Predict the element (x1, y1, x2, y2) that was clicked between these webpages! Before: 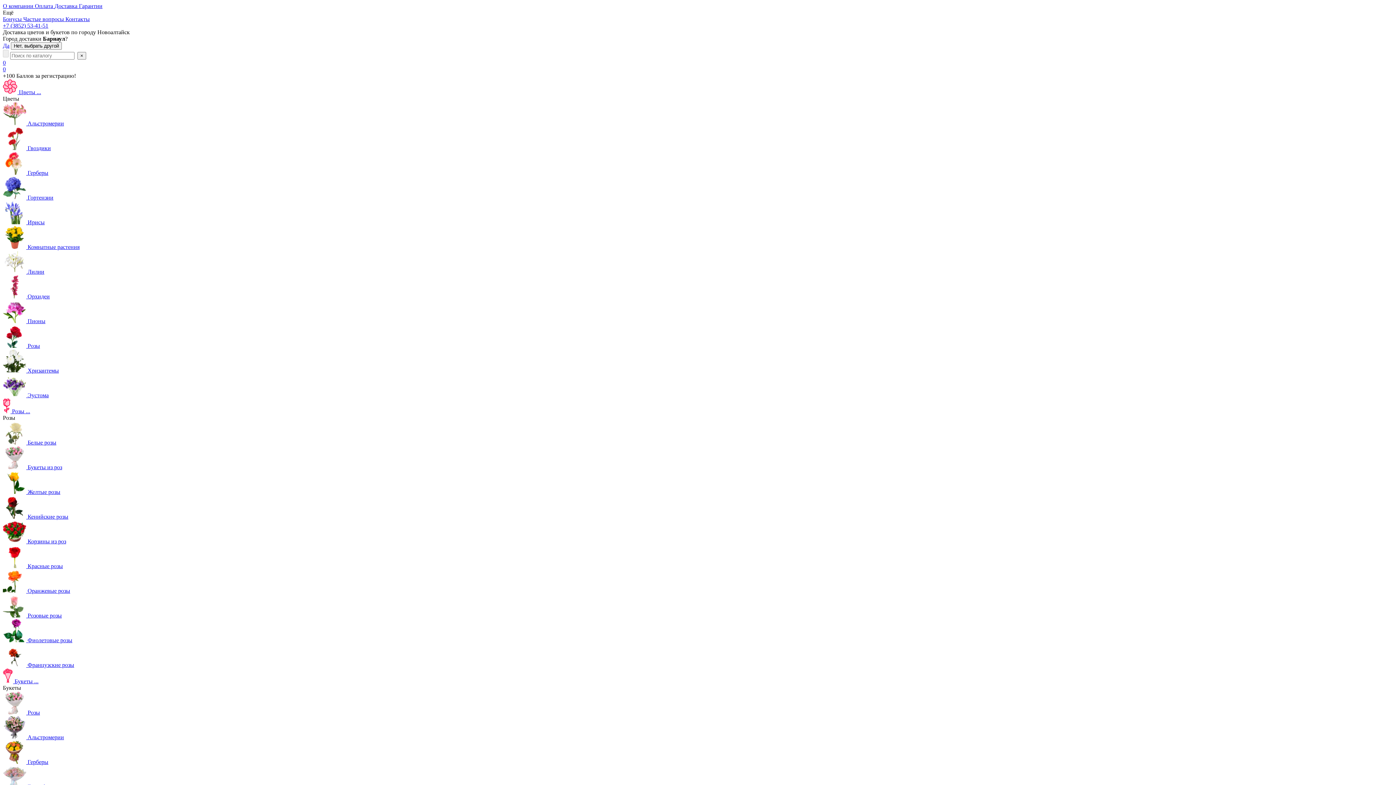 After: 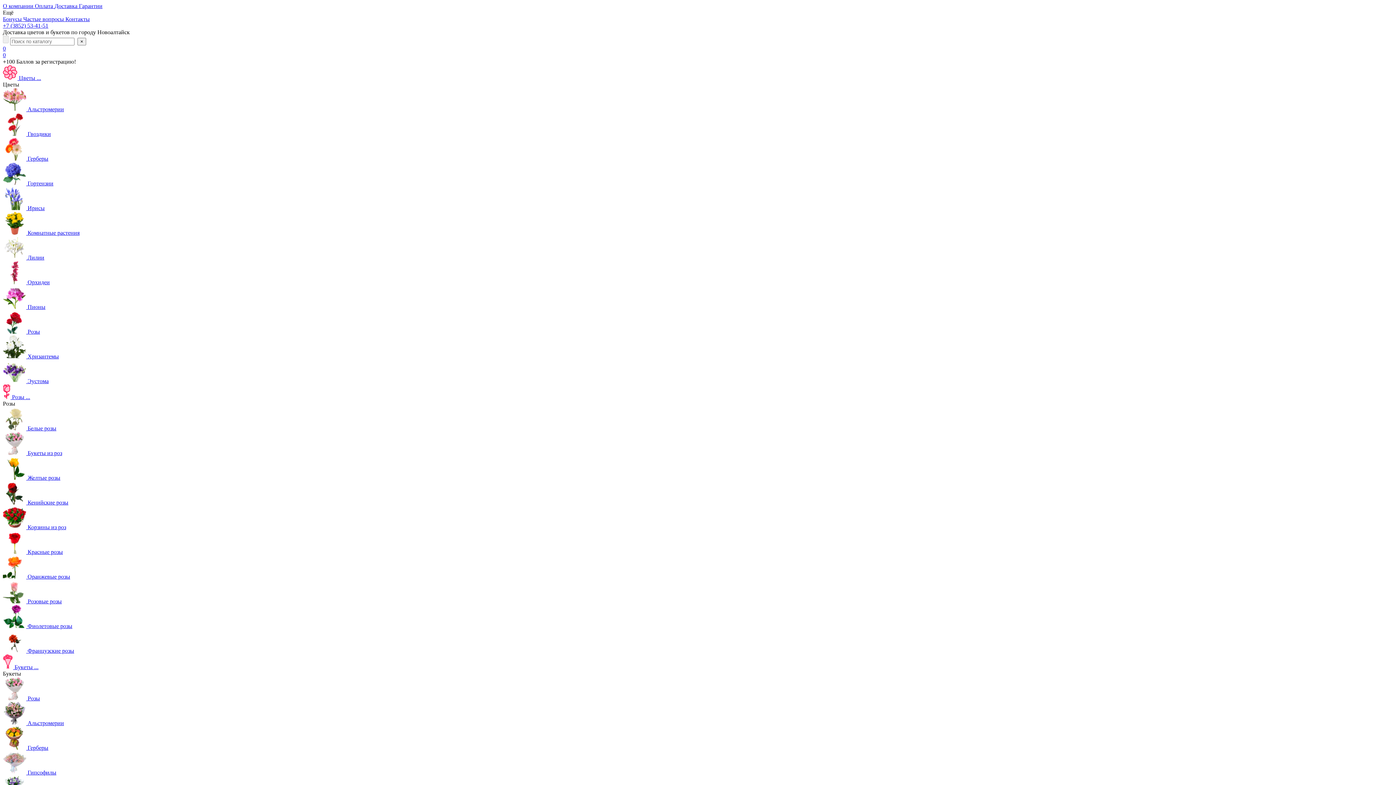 Action: bbox: (2, 637, 72, 643) label:  Фиолетовые розы